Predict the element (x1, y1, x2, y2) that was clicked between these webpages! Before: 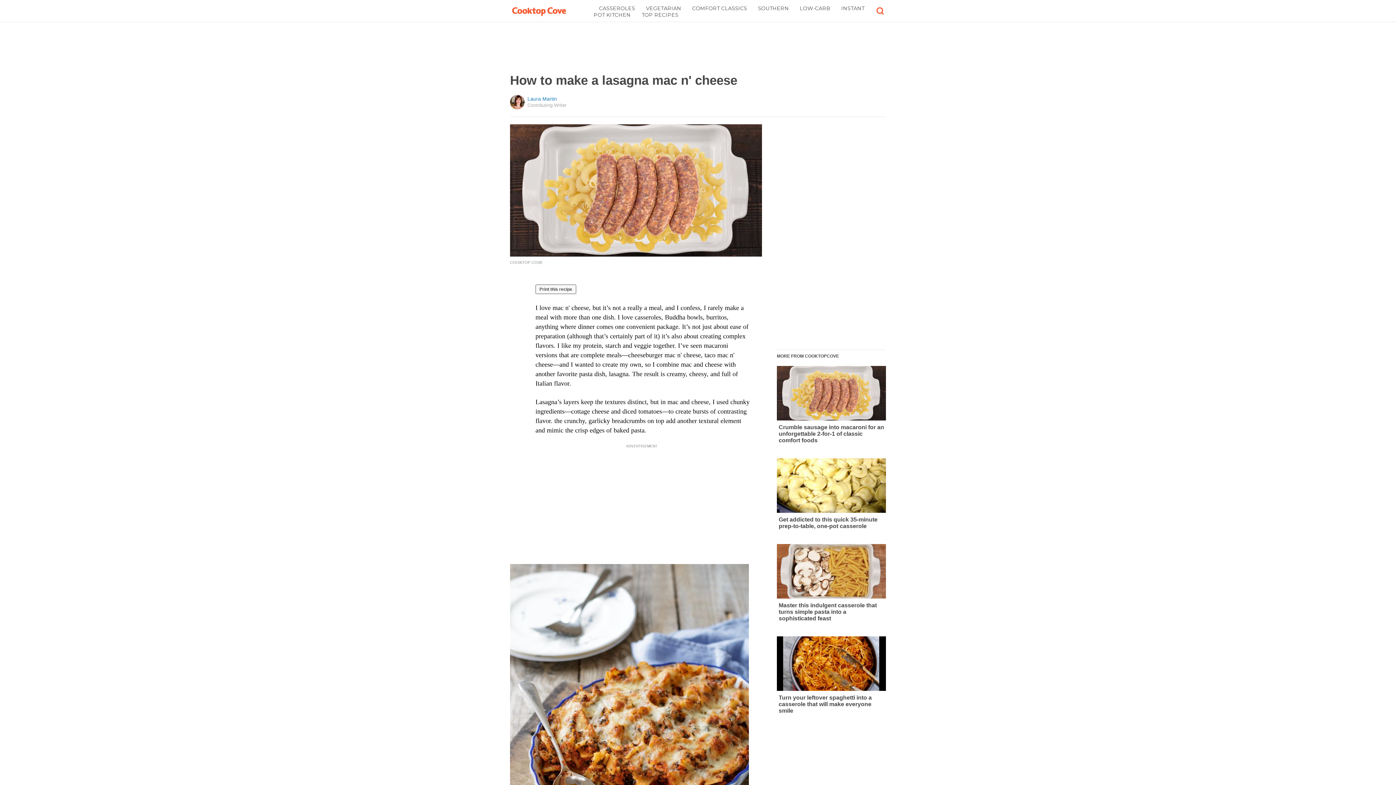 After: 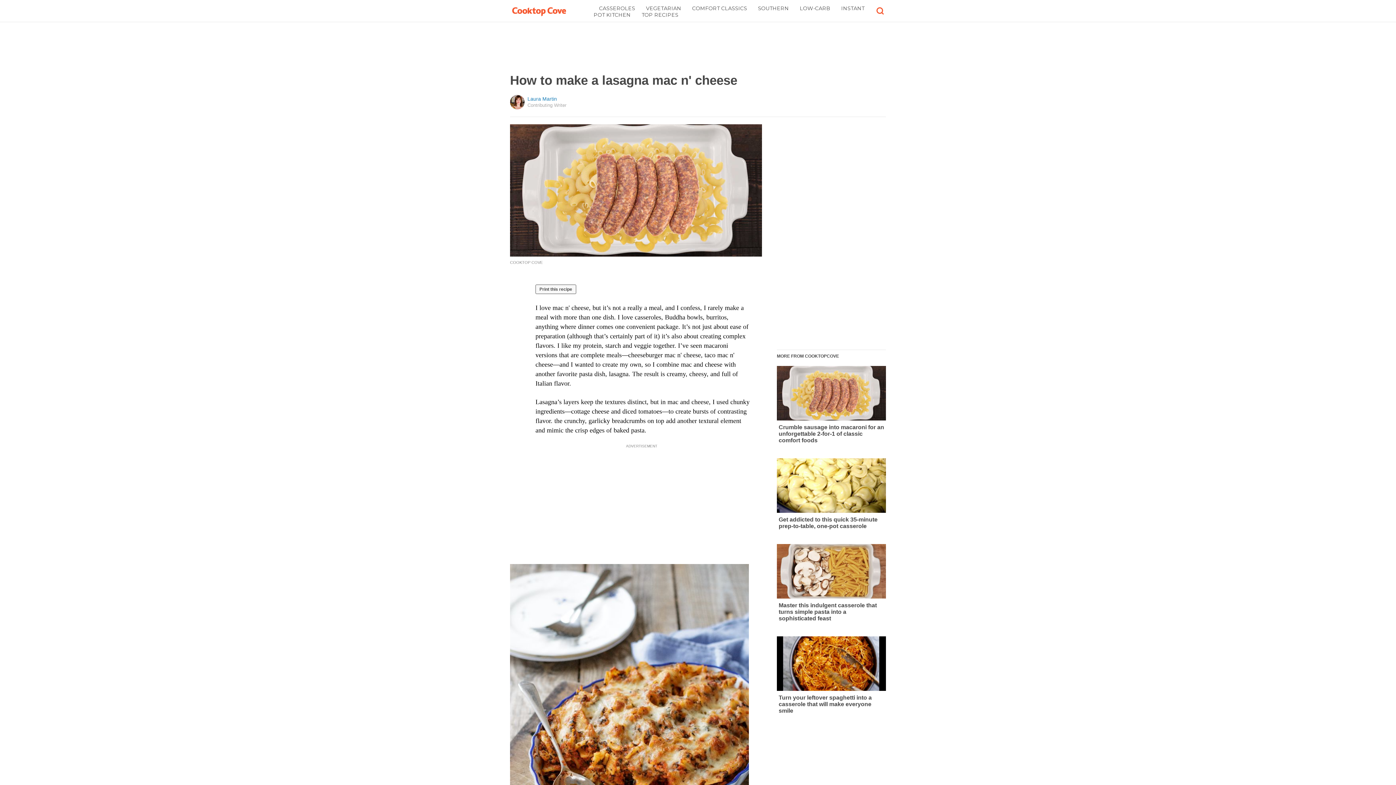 Action: bbox: (510, 285, 576, 291) label: Print this recipe